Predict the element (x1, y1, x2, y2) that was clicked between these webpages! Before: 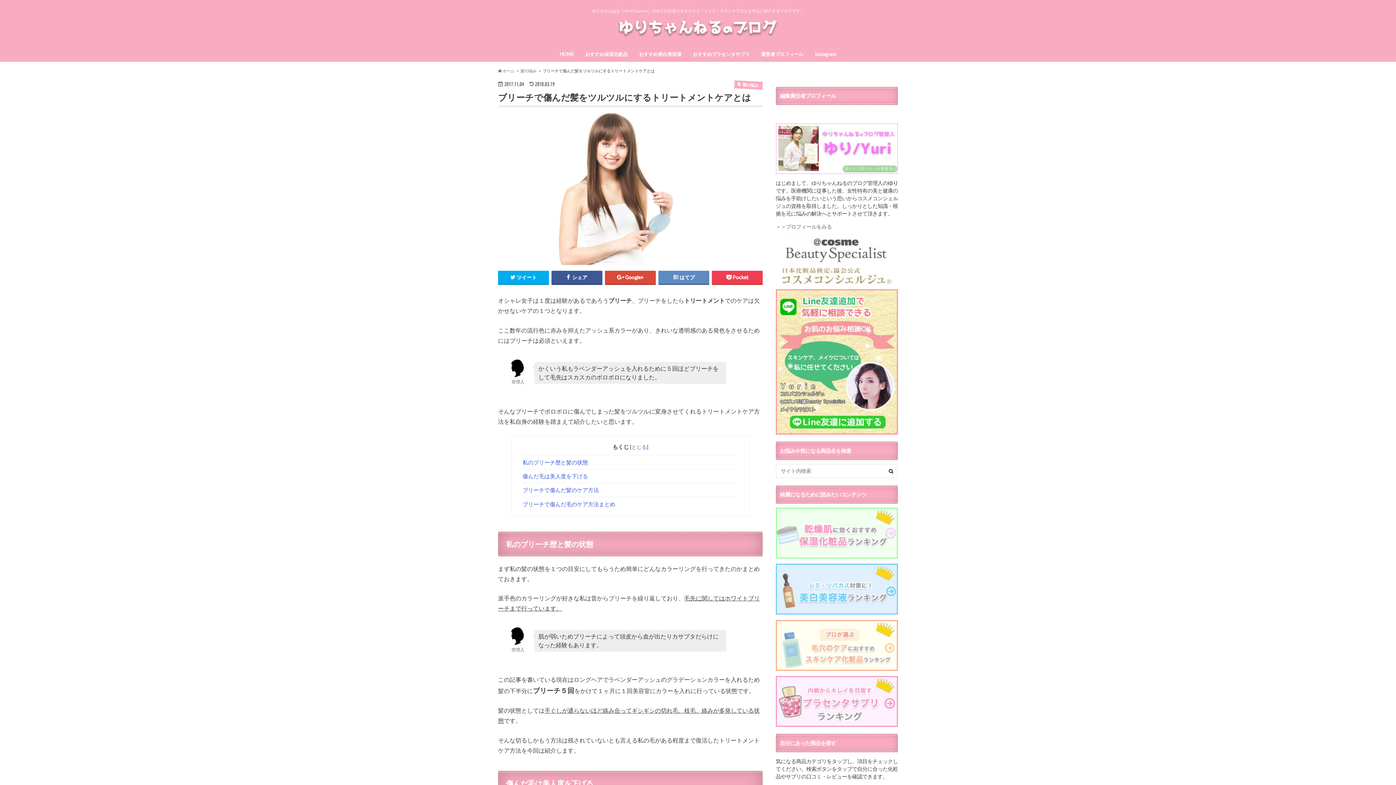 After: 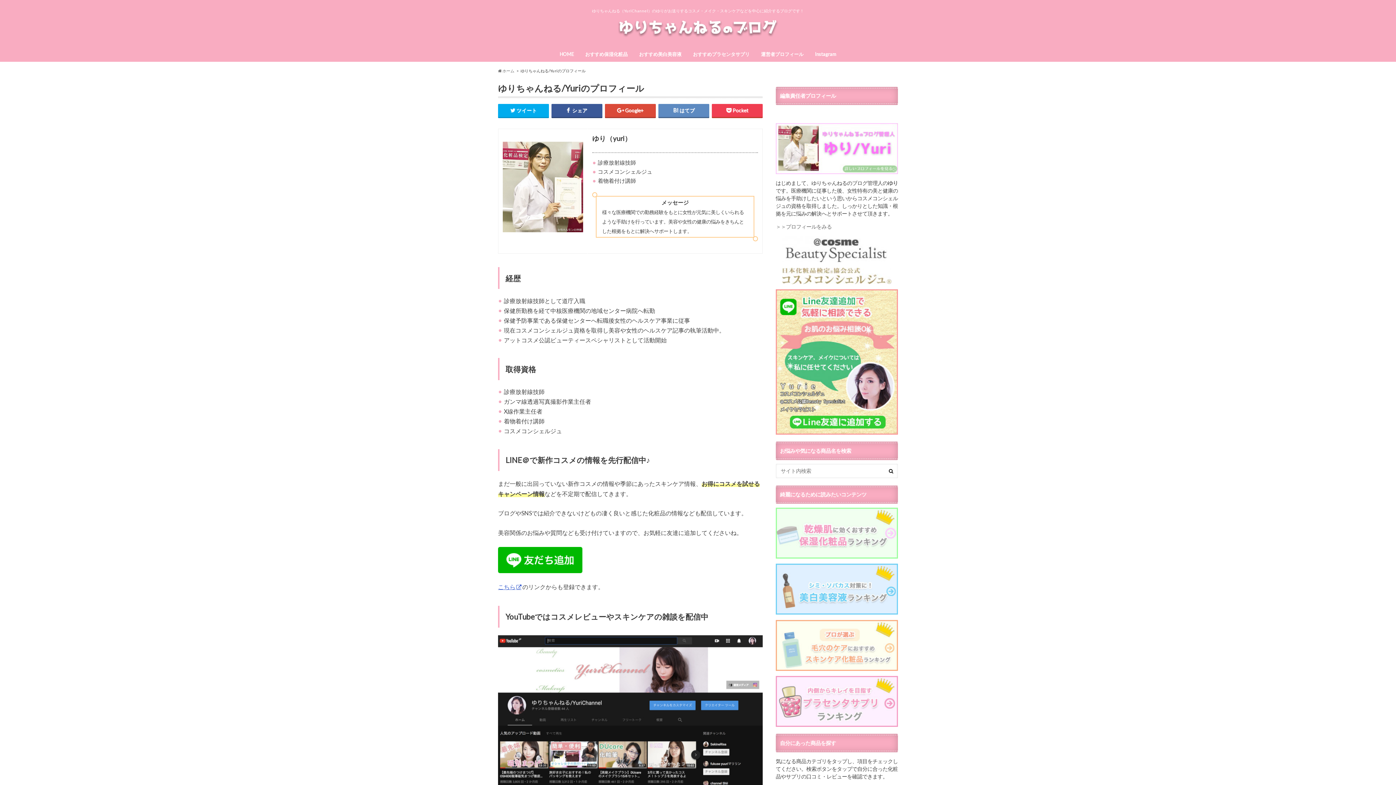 Action: label: ＞＞プロフィールをみる bbox: (776, 223, 832, 229)